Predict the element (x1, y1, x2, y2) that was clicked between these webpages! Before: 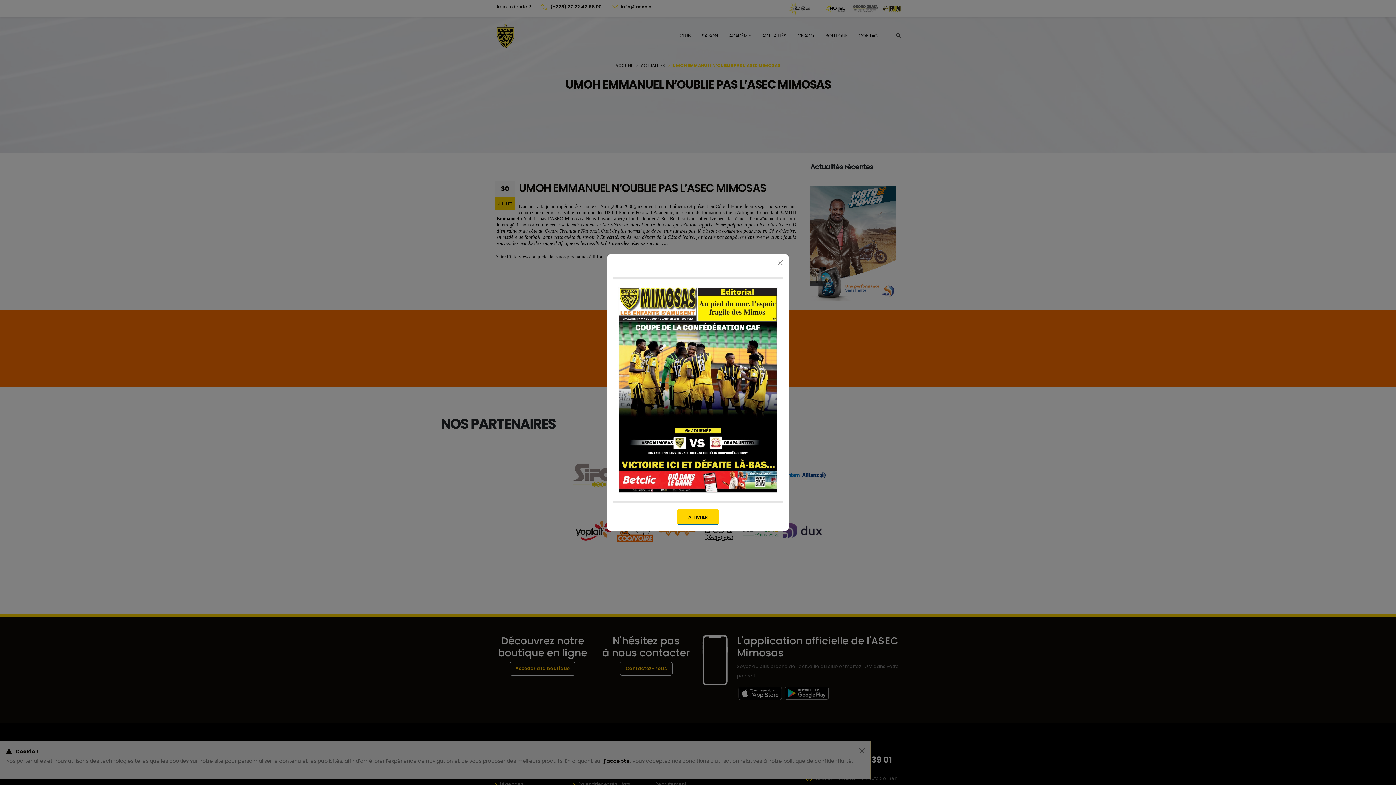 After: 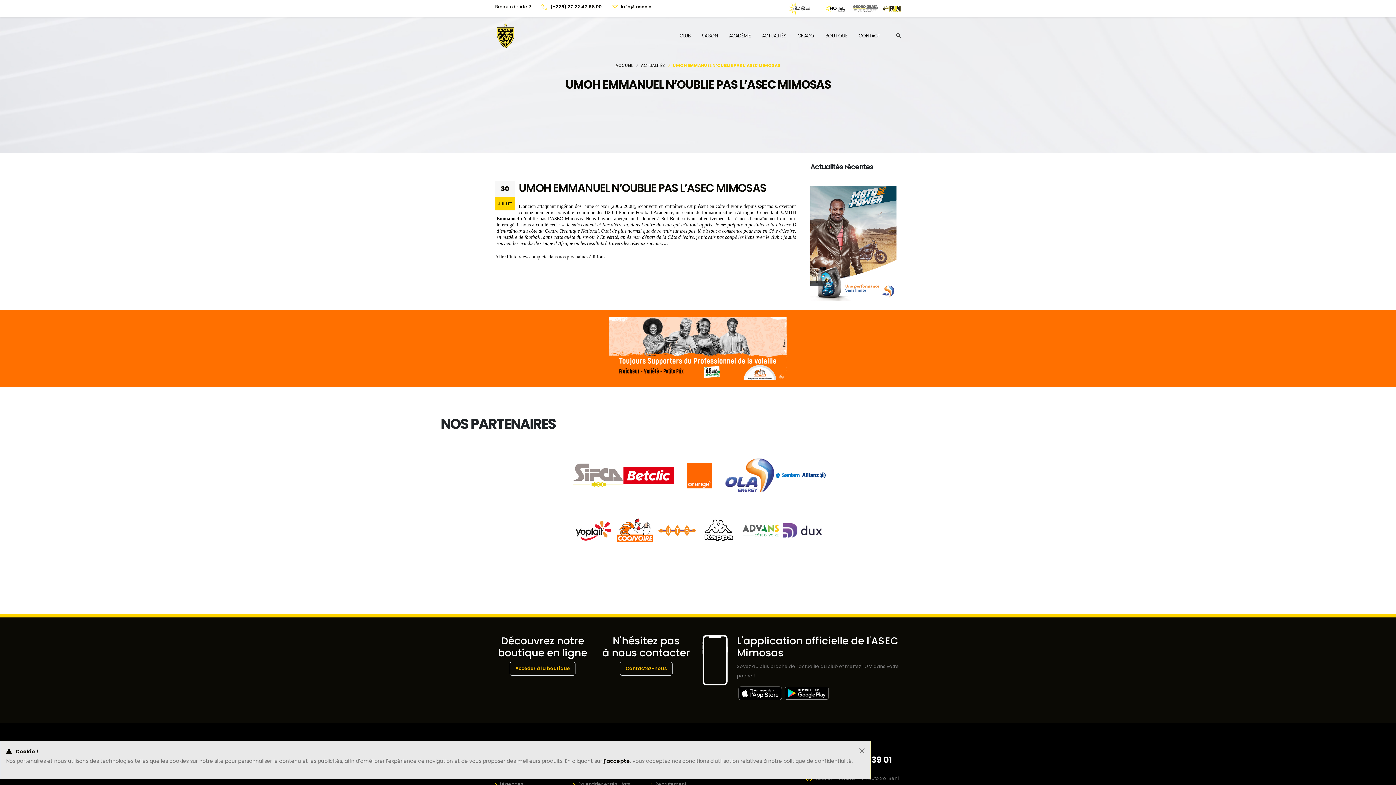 Action: bbox: (774, 257, 785, 268) label: ×